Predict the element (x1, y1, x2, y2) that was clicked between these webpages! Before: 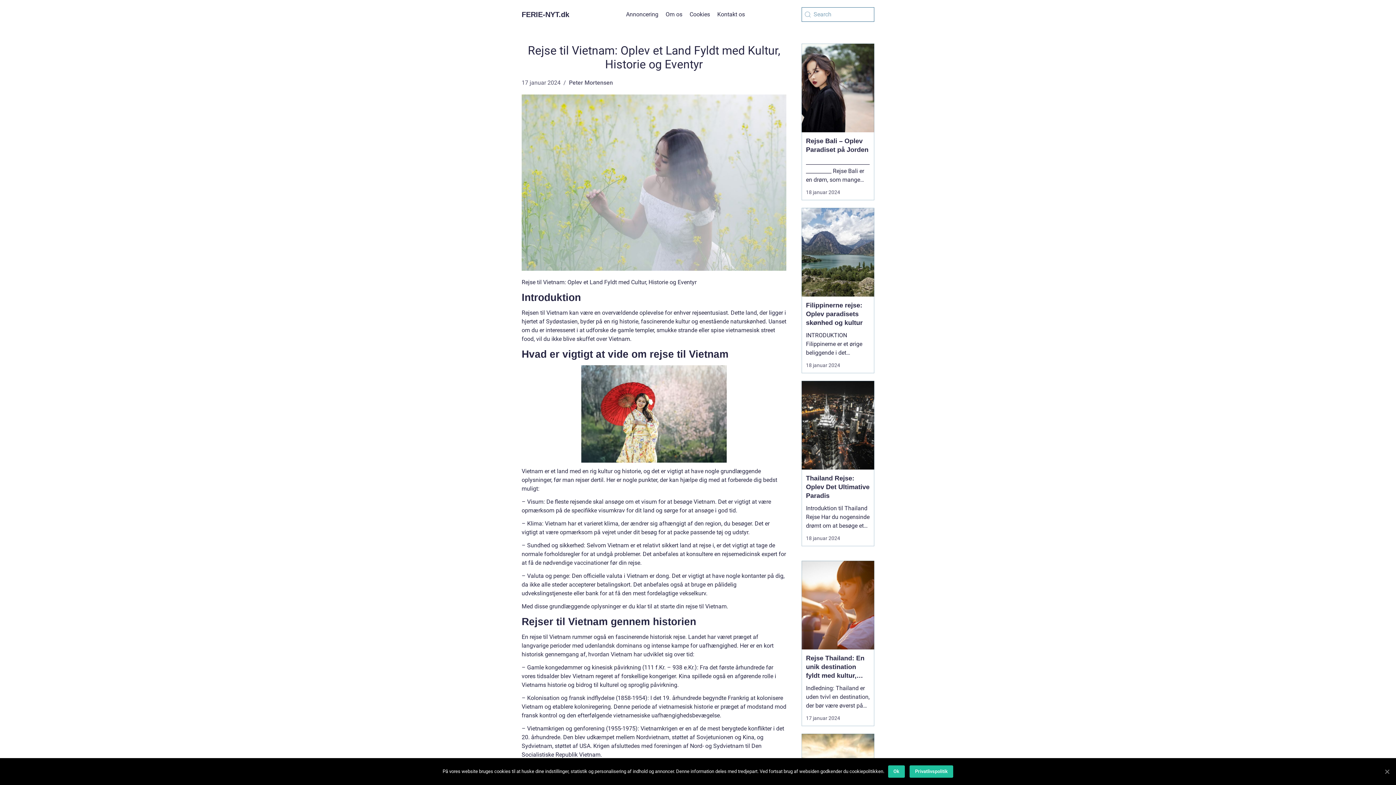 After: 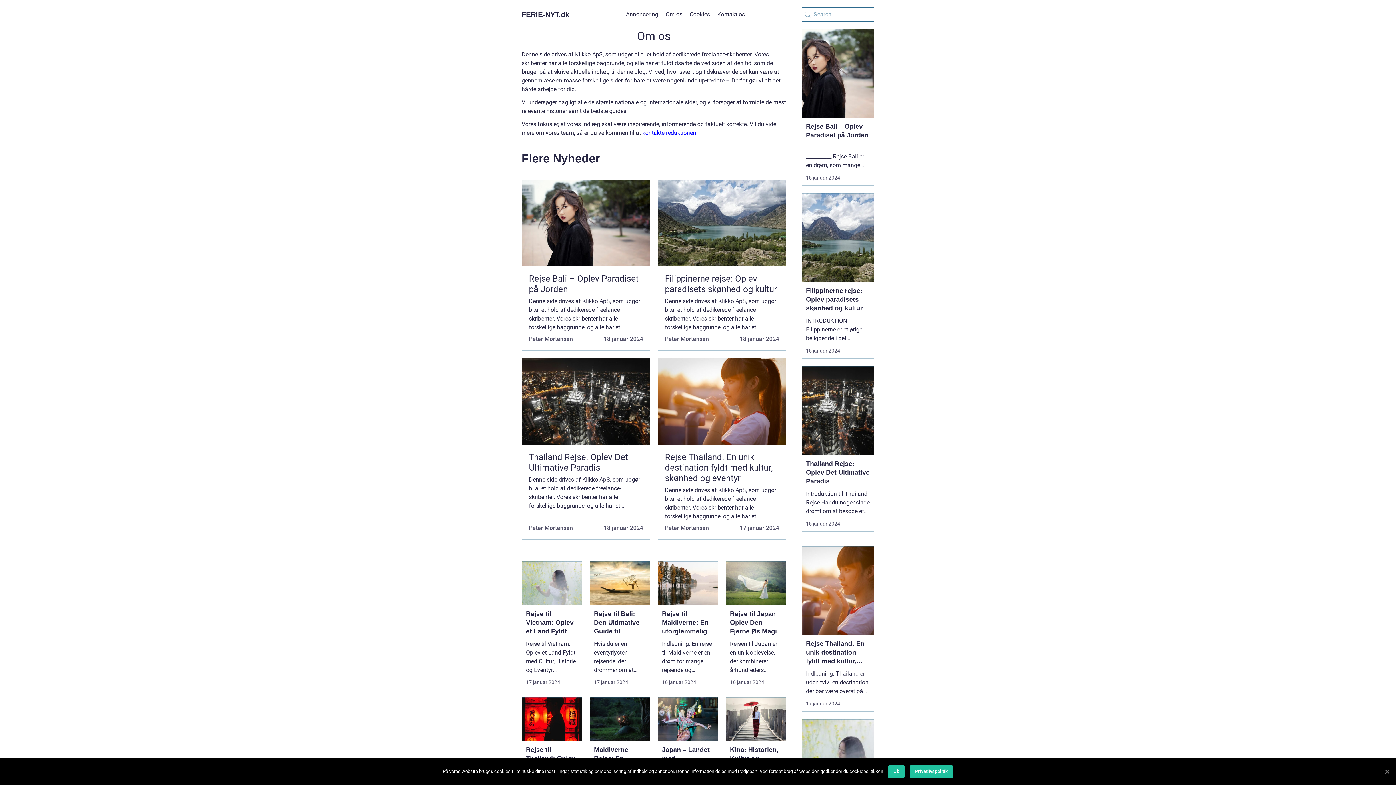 Action: bbox: (665, 10, 682, 17) label: Om os